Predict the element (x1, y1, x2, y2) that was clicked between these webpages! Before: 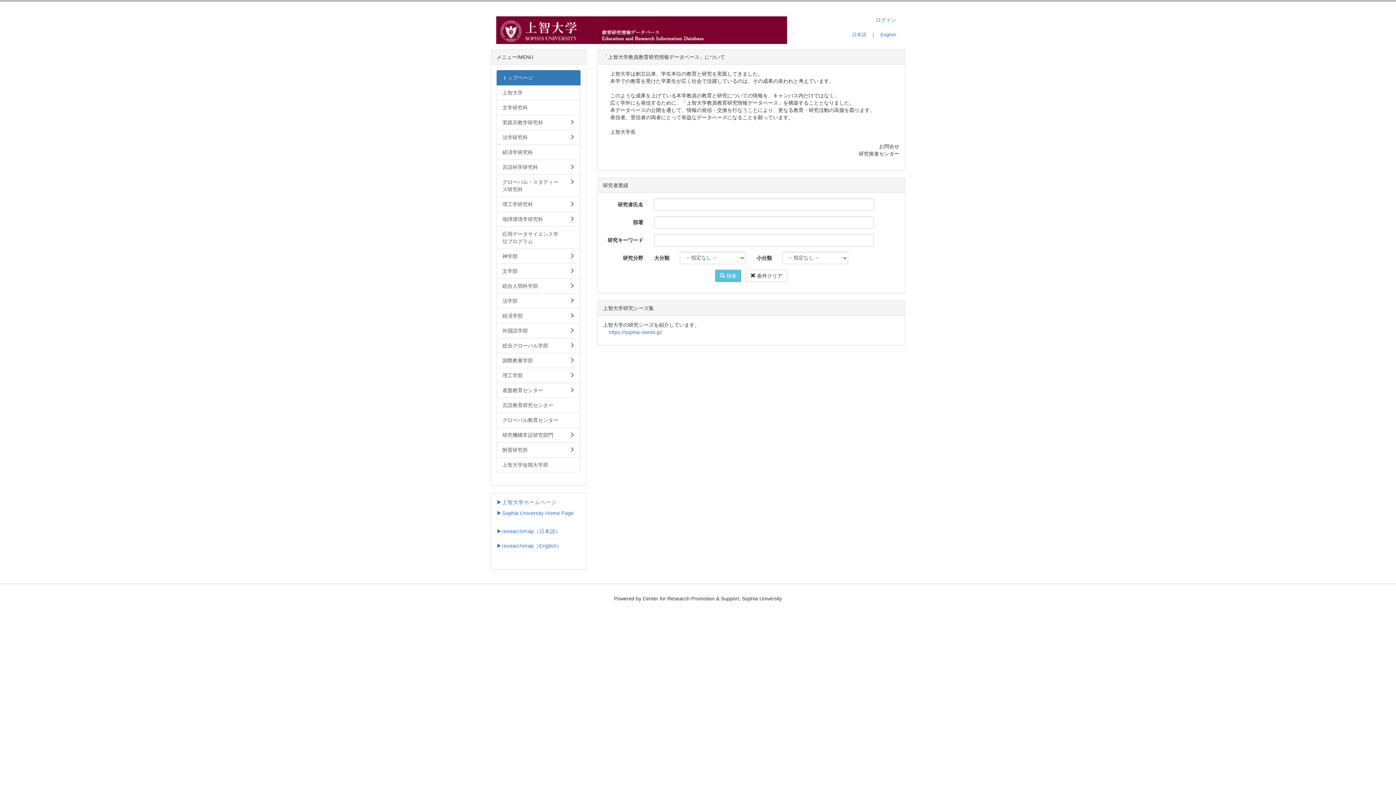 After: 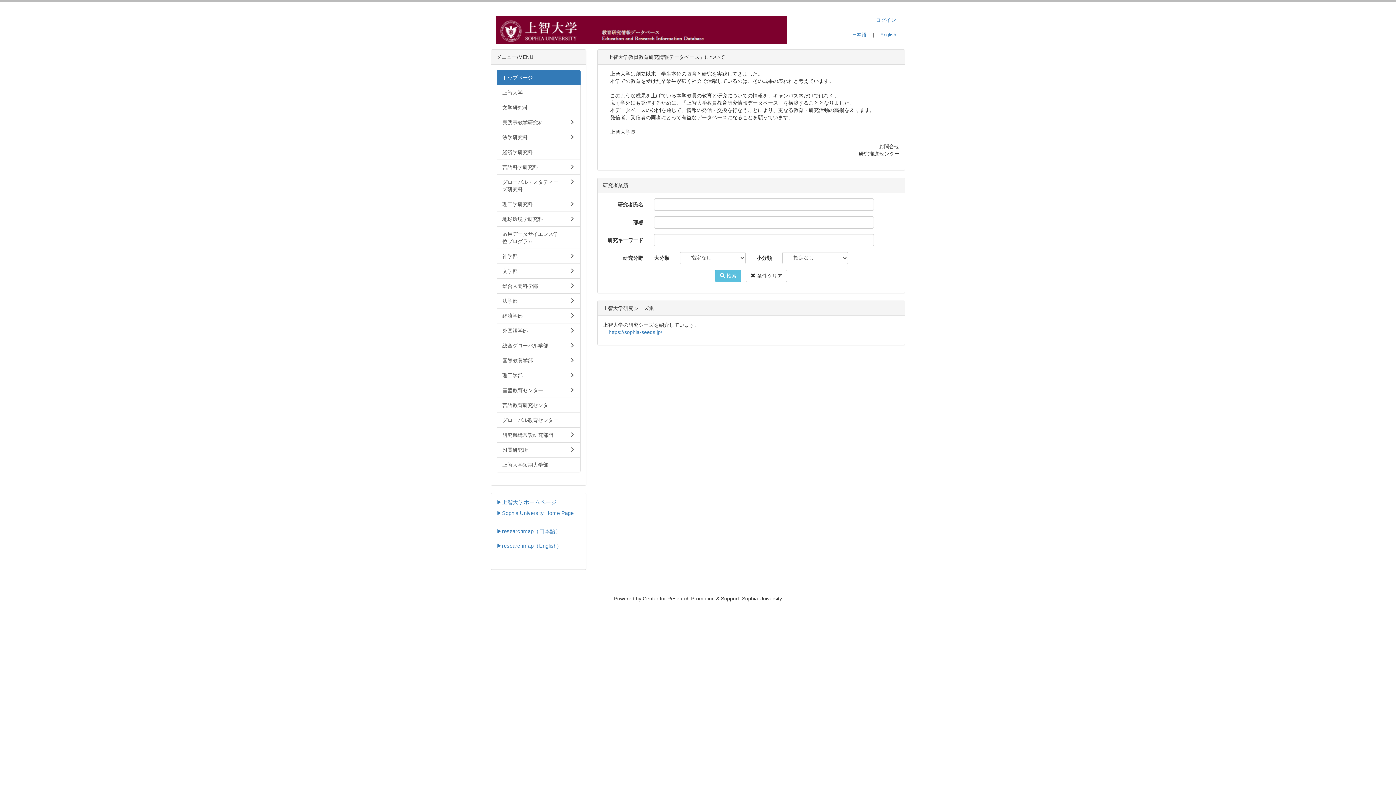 Action: label: トップページ bbox: (496, 70, 580, 85)